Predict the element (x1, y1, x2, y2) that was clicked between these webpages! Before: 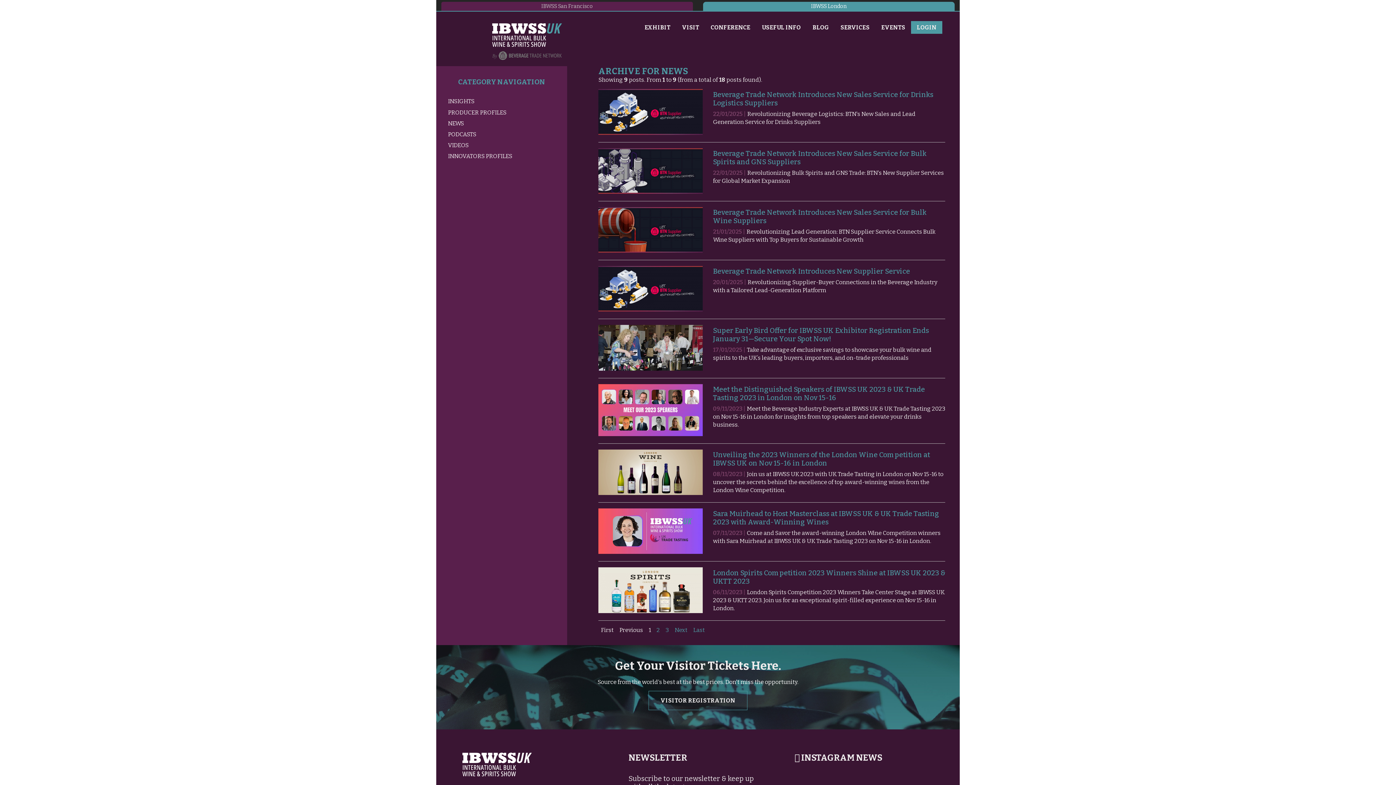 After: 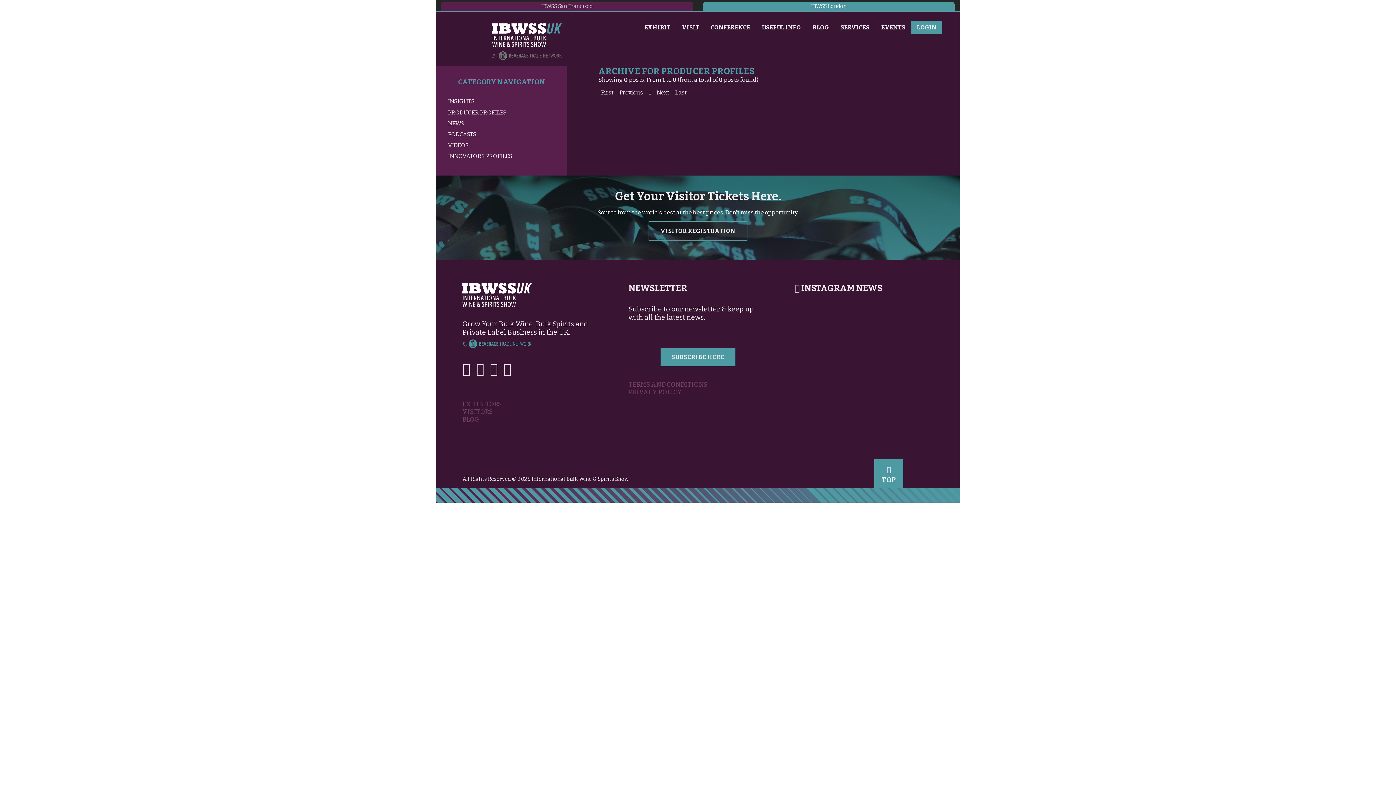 Action: label: PRODUCER PROFILES bbox: (448, 108, 506, 115)